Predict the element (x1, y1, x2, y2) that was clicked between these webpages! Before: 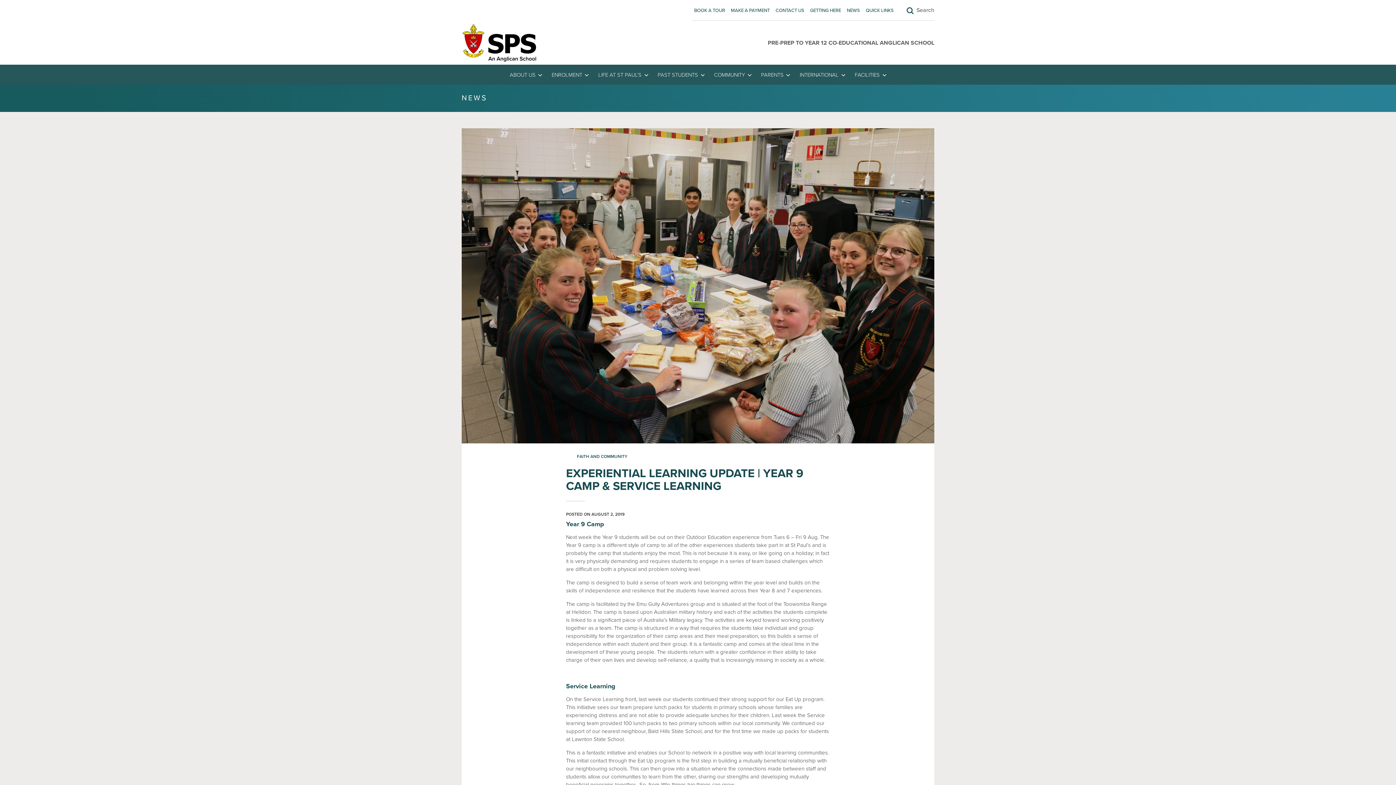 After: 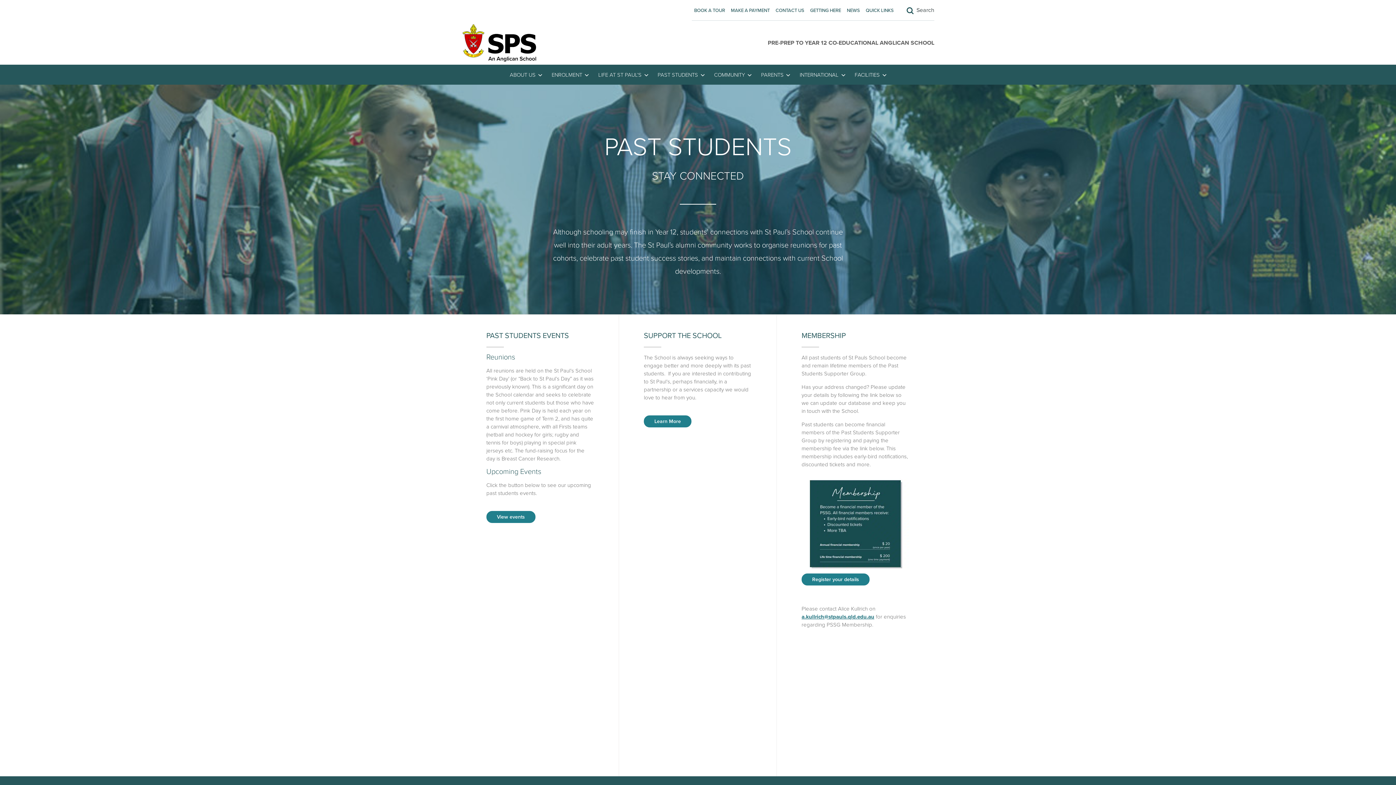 Action: label: PAST STUDENTS bbox: (657, 71, 698, 78)